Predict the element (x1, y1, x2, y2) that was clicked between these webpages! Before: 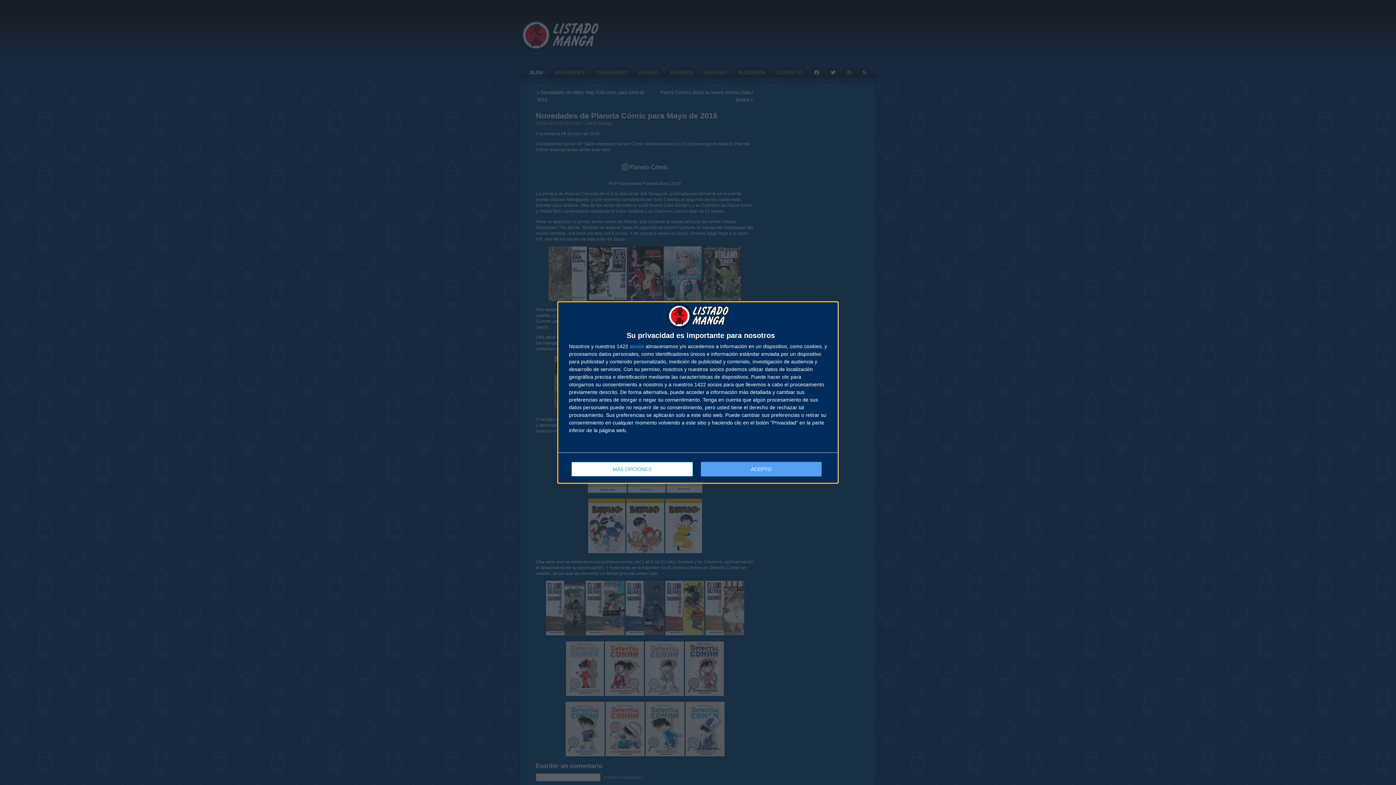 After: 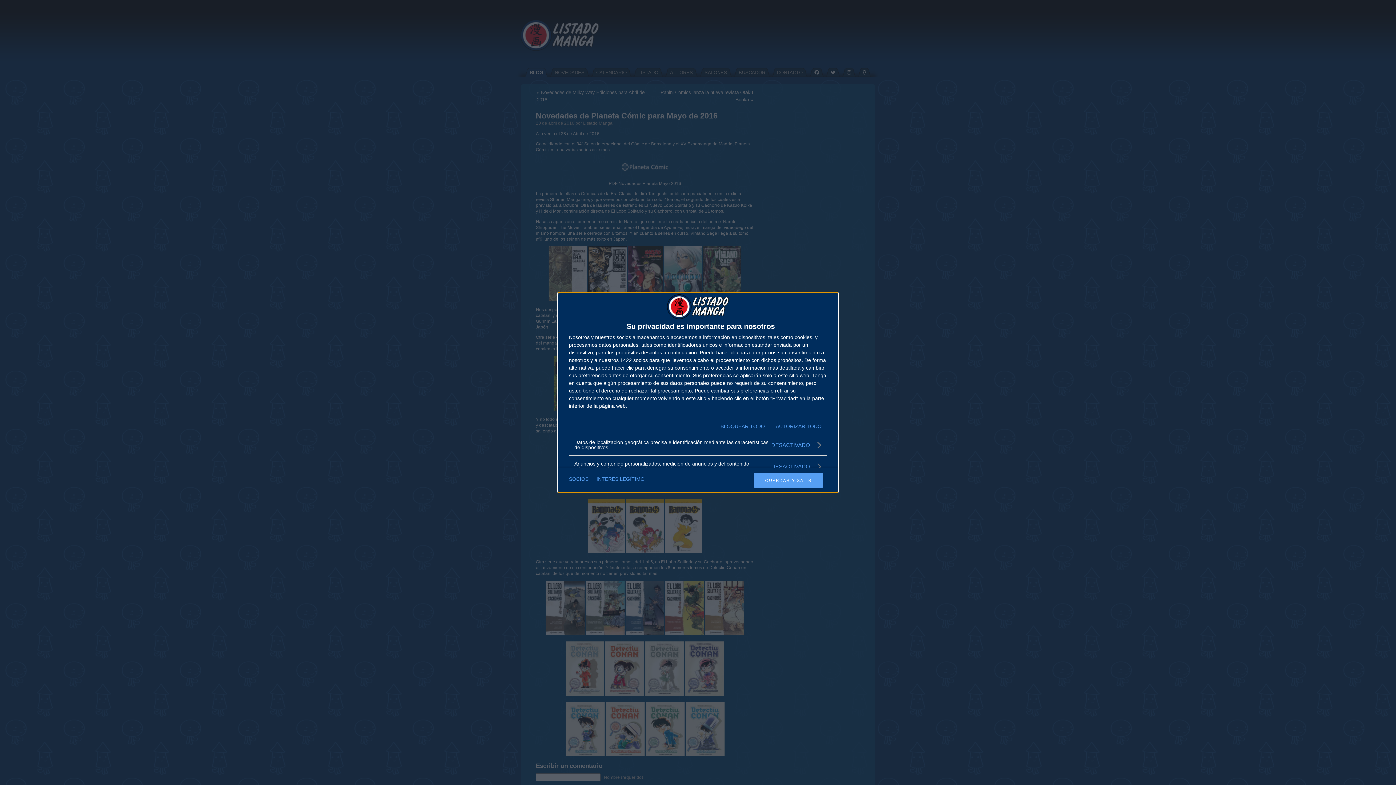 Action: bbox: (571, 462, 692, 476) label: MÁS OPCIONES